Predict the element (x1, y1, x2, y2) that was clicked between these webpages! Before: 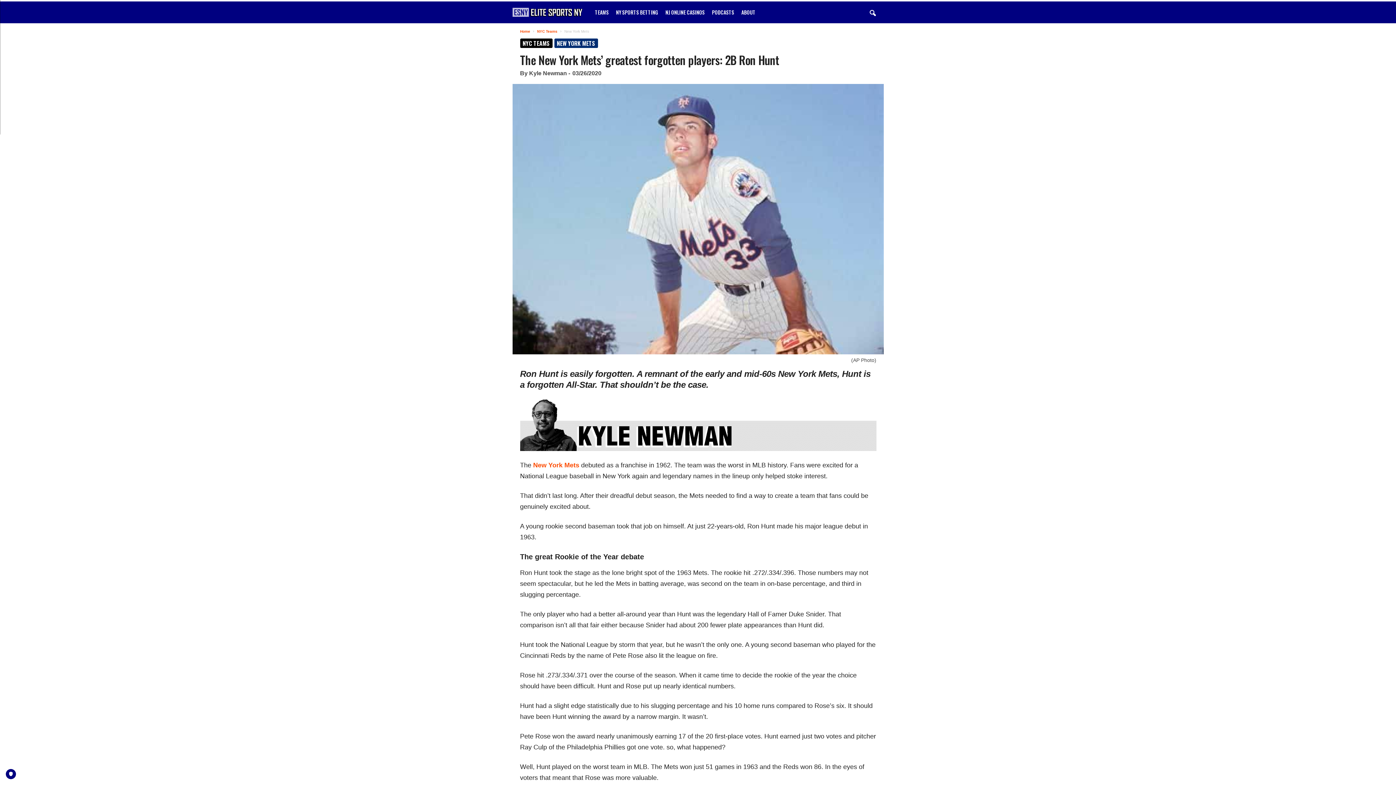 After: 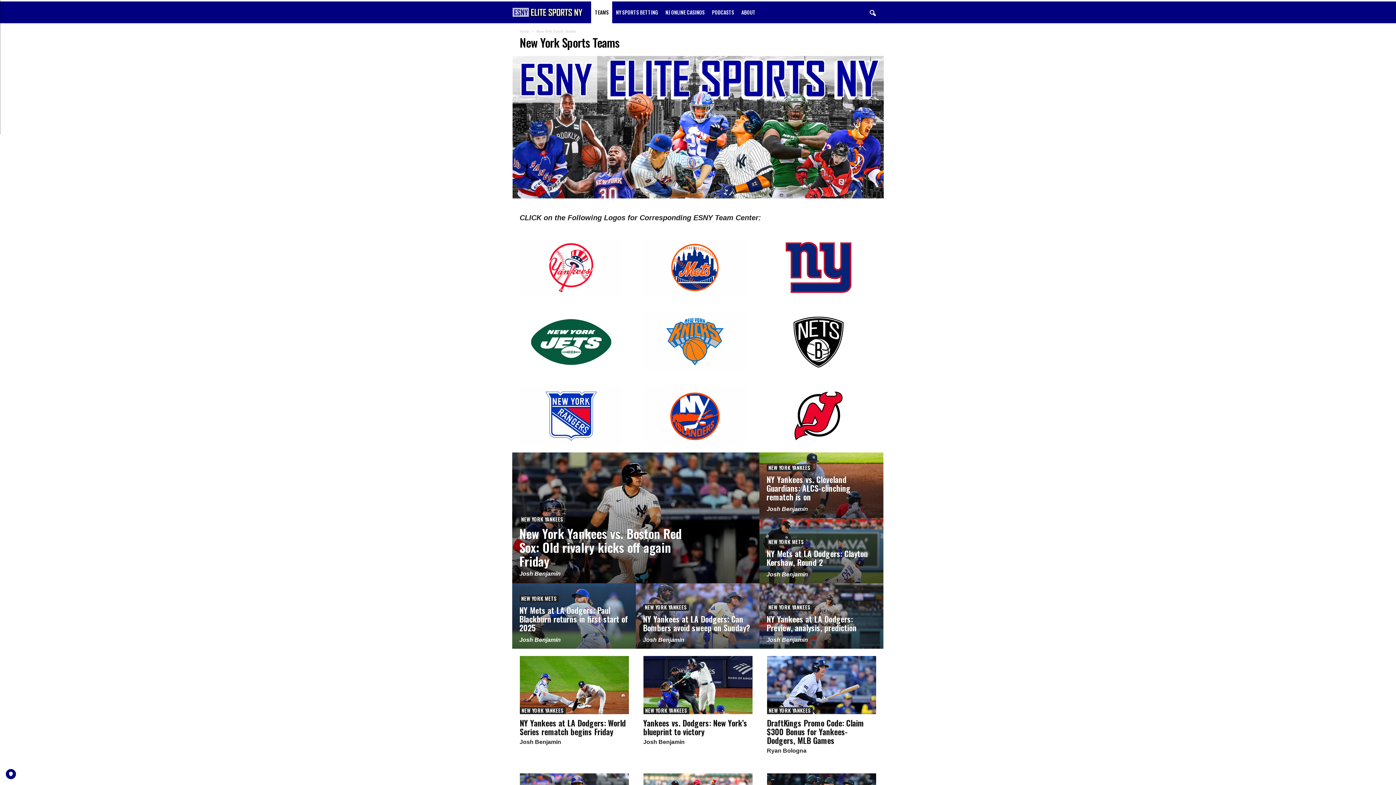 Action: bbox: (537, 29, 557, 33) label: NYC Teams